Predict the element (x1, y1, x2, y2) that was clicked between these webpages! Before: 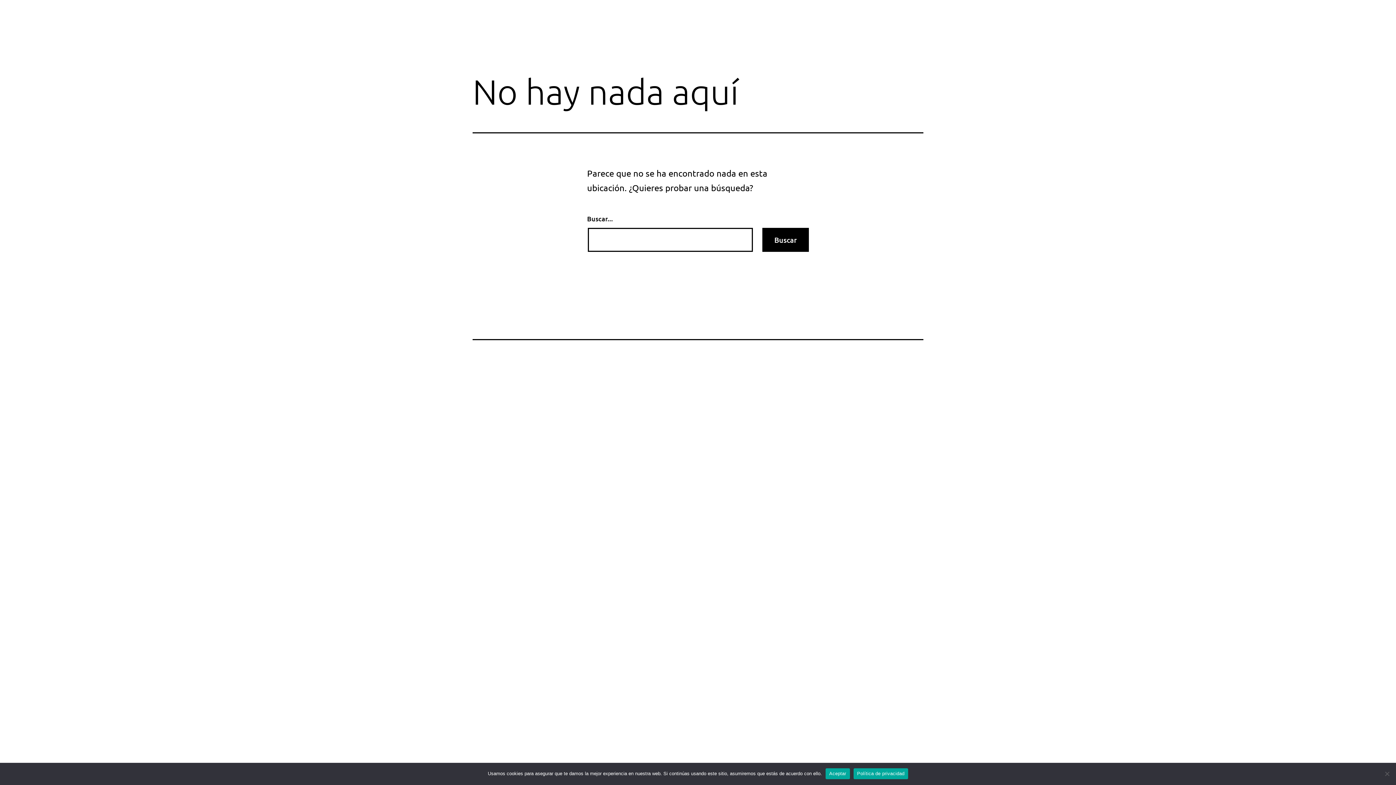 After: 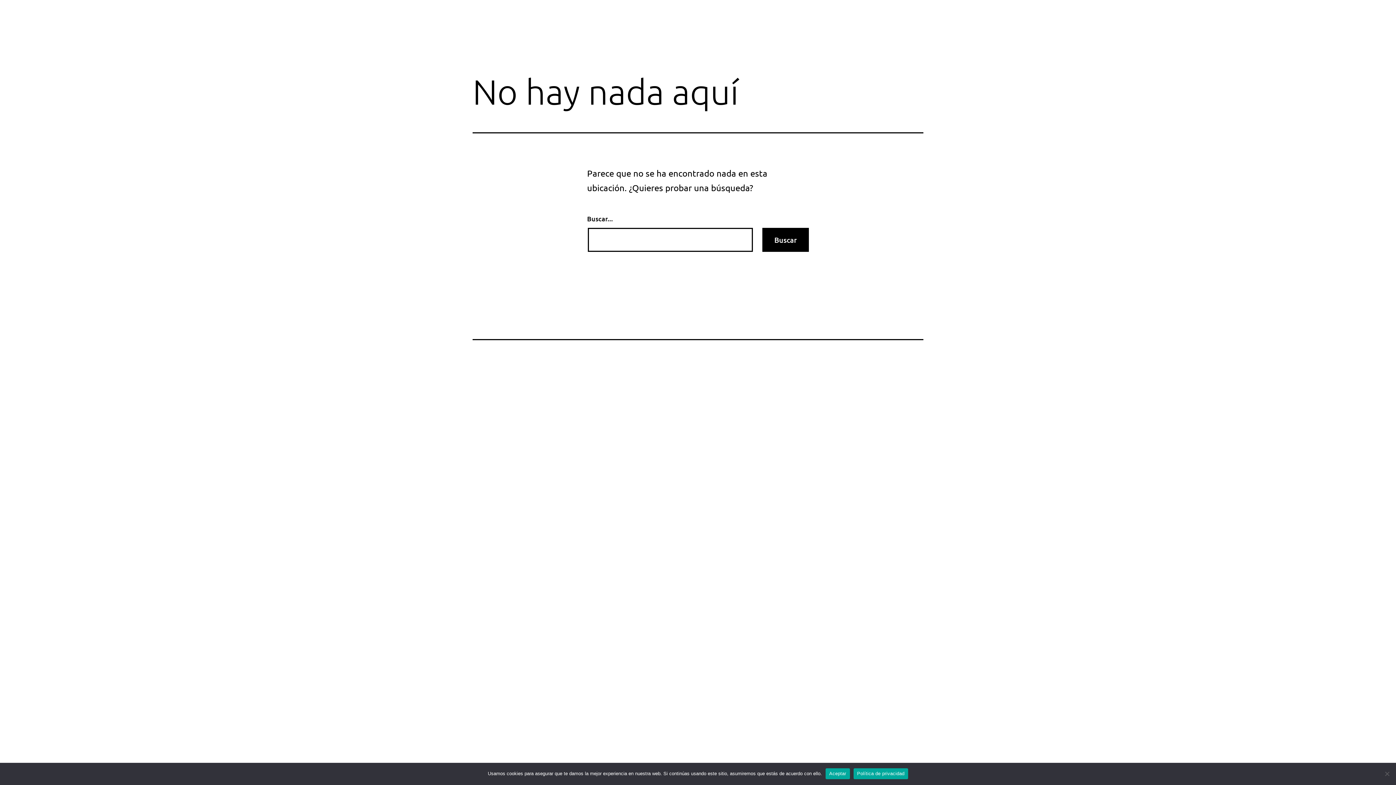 Action: label: Política de privacidad bbox: (853, 768, 908, 779)